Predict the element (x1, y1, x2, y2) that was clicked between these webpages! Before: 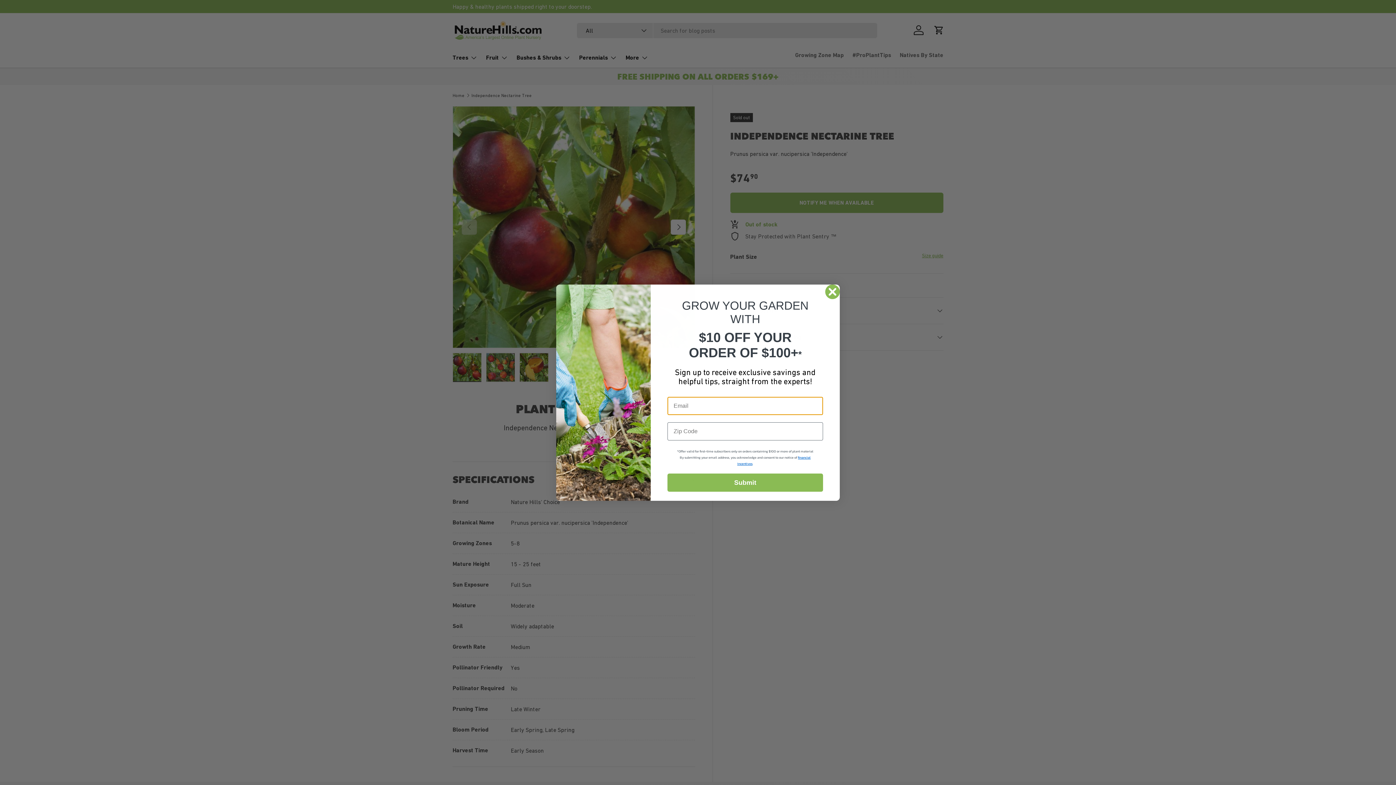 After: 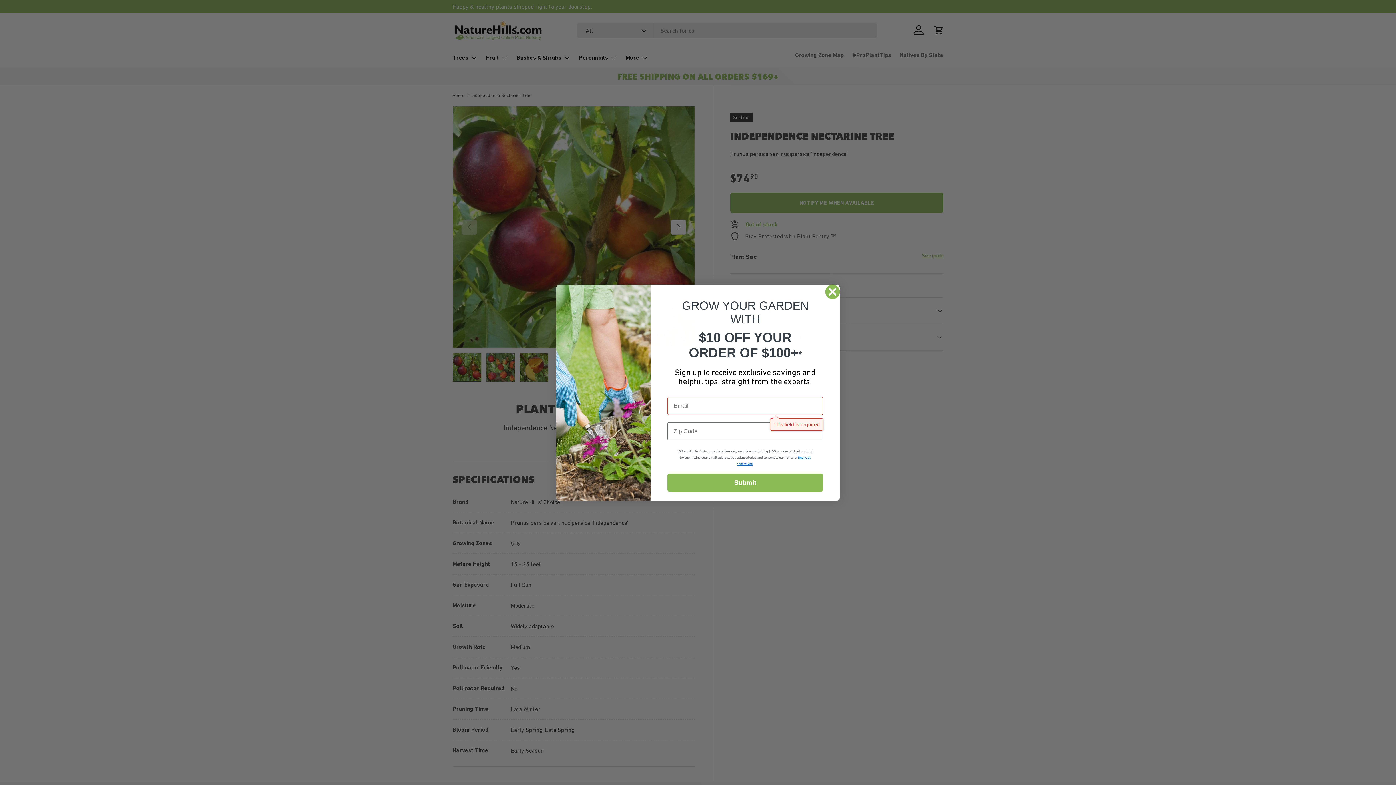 Action: bbox: (667, 474, 823, 493) label: Submit